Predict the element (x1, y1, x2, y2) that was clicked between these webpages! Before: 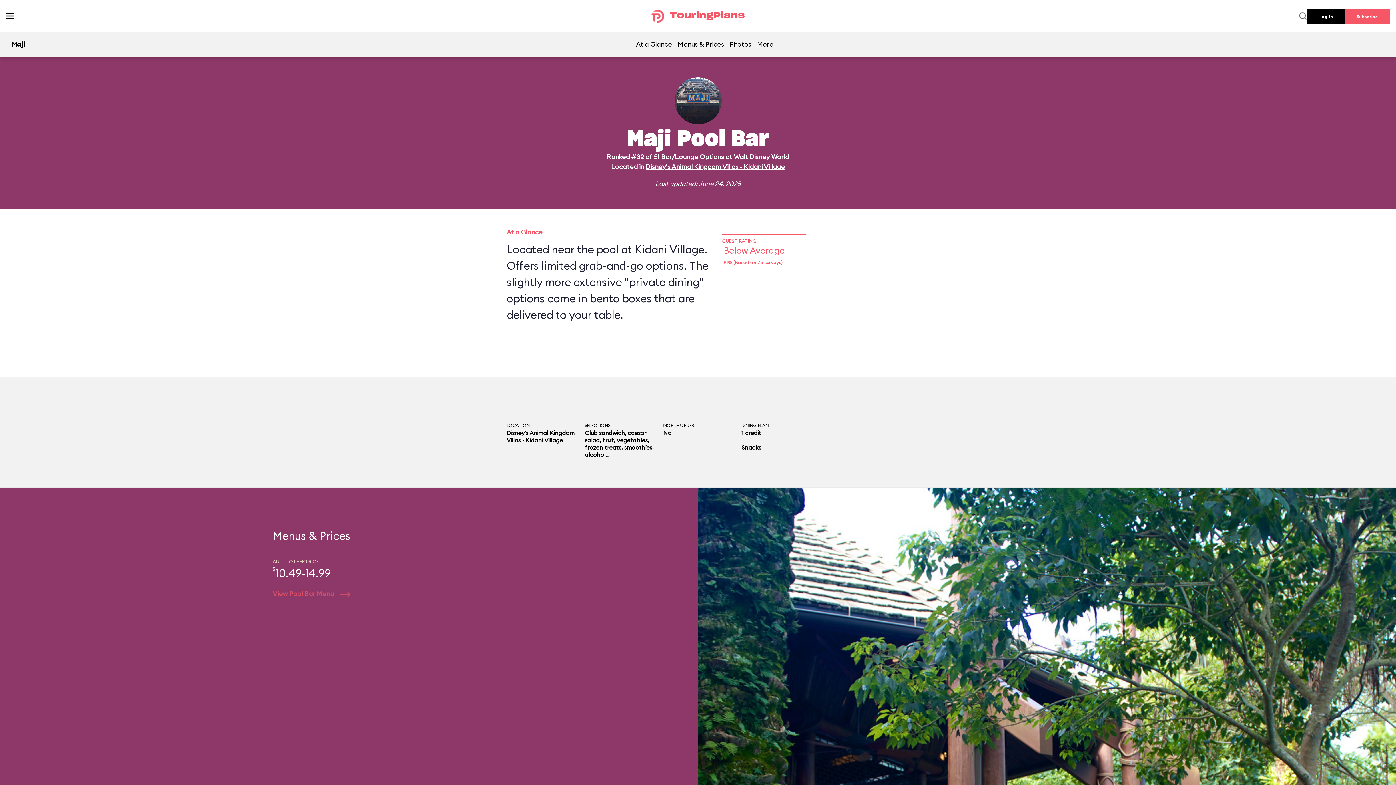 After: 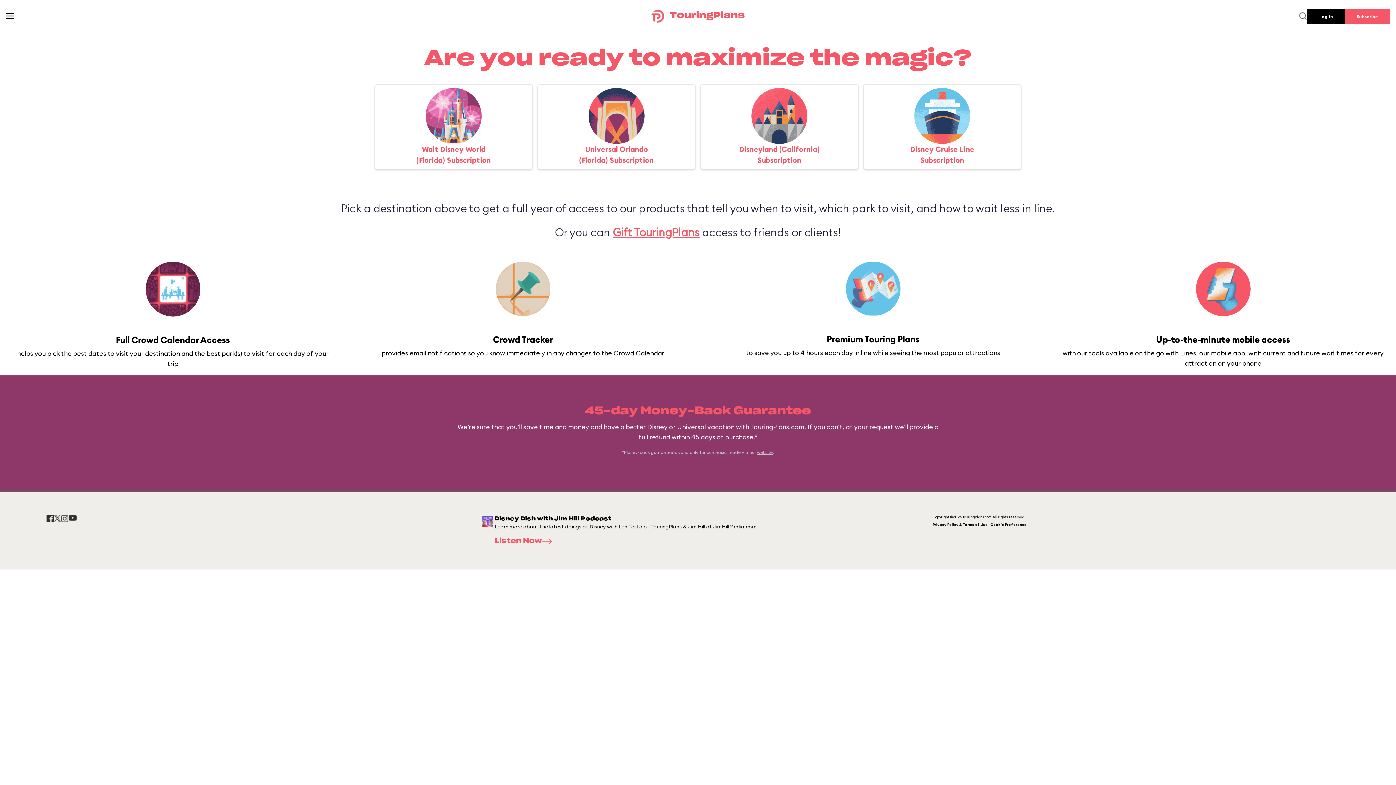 Action: label: Subscribe bbox: (1345, 9, 1390, 24)